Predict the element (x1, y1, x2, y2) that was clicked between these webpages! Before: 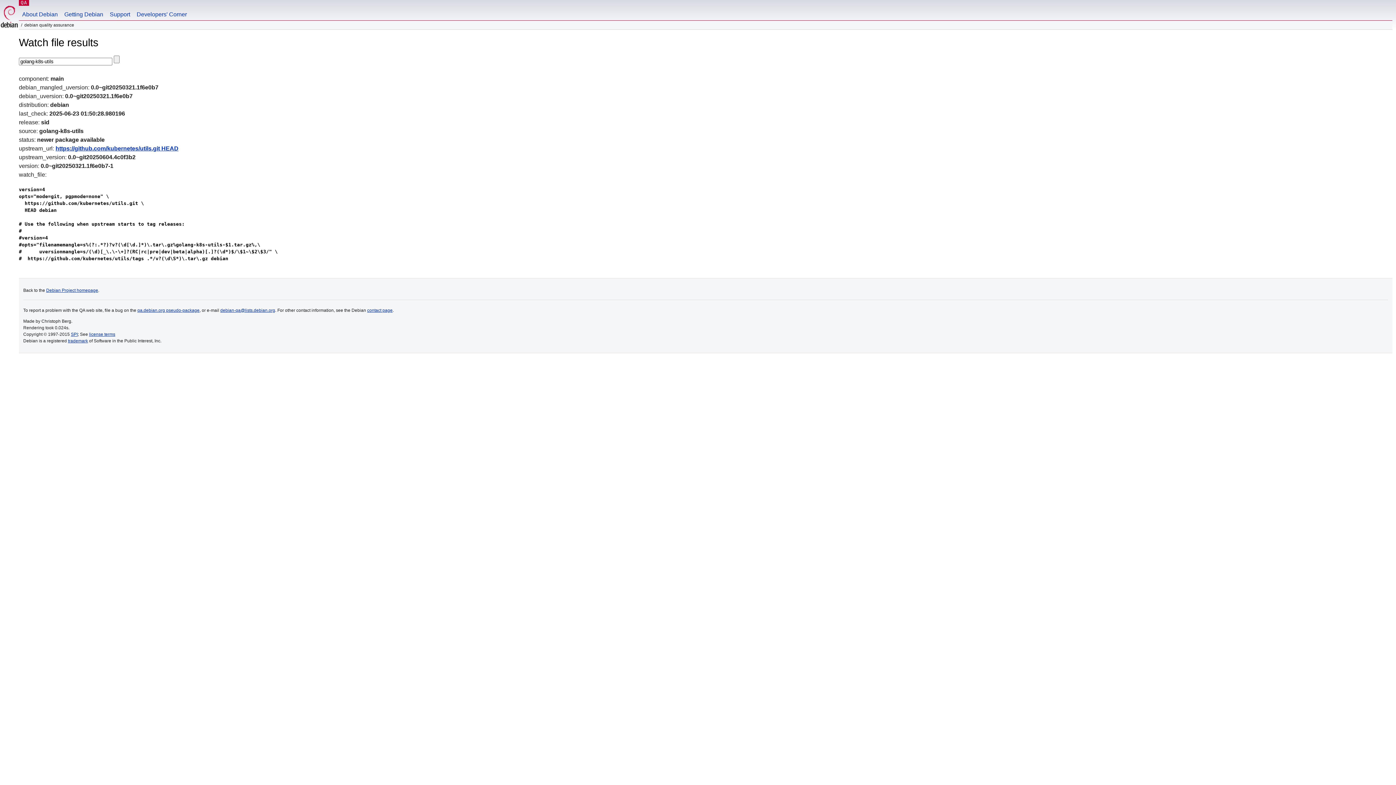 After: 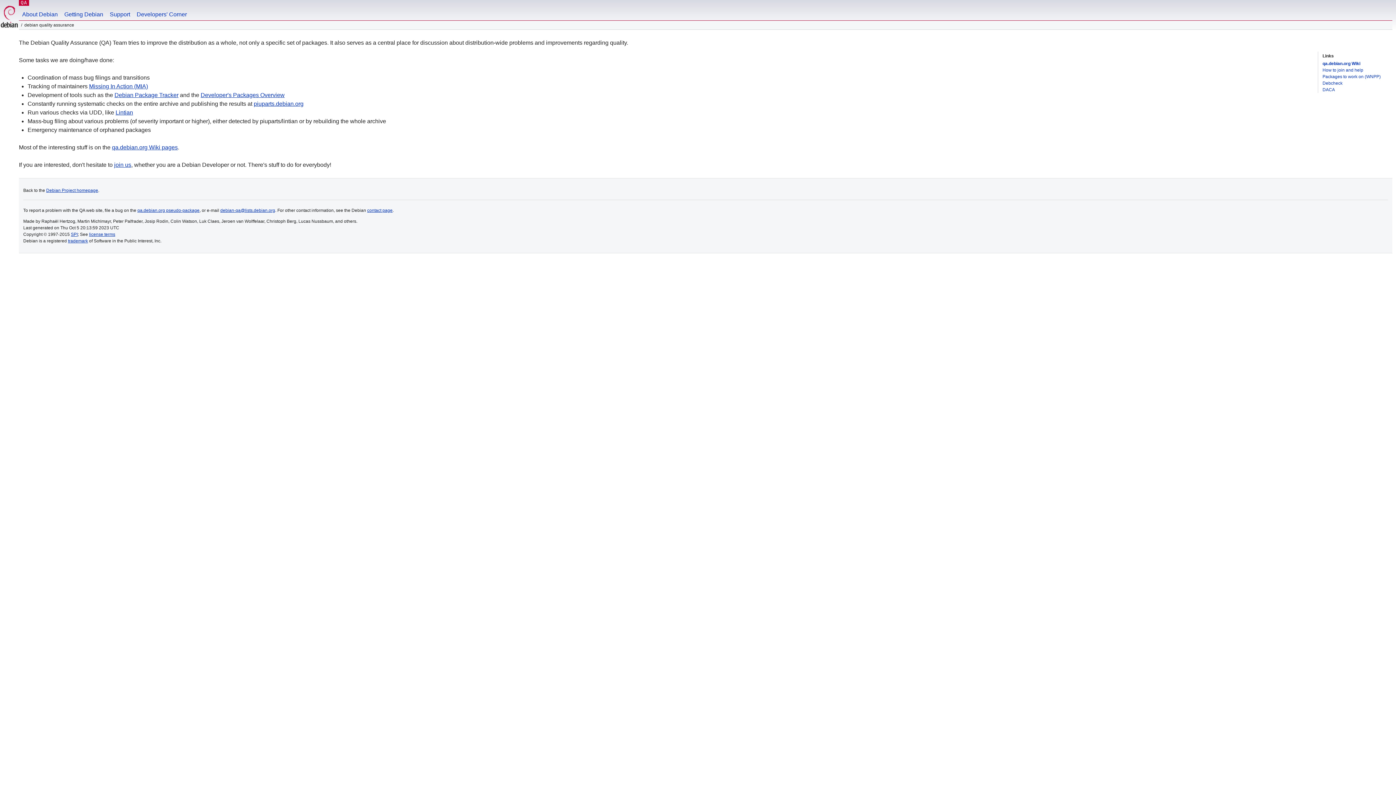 Action: label: QA bbox: (20, 0, 27, 5)